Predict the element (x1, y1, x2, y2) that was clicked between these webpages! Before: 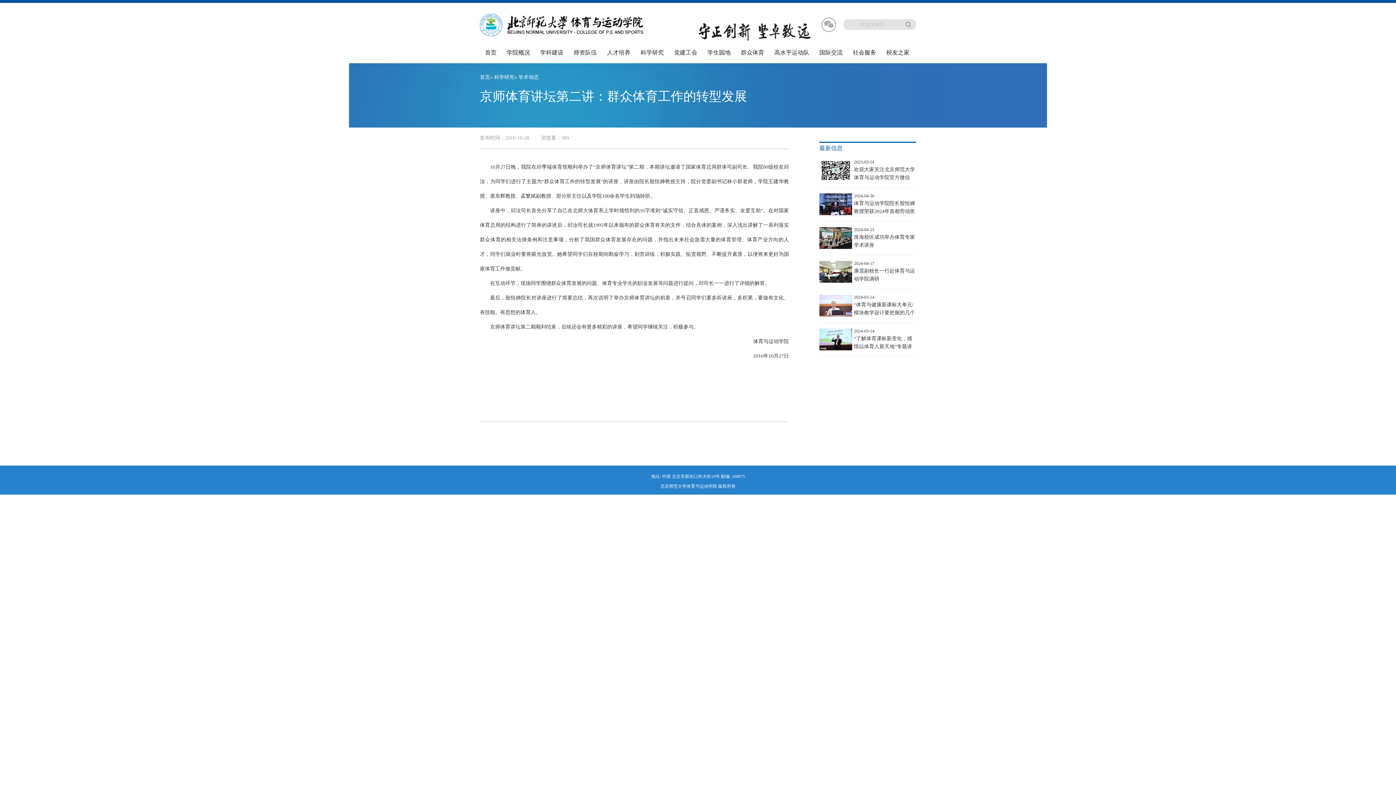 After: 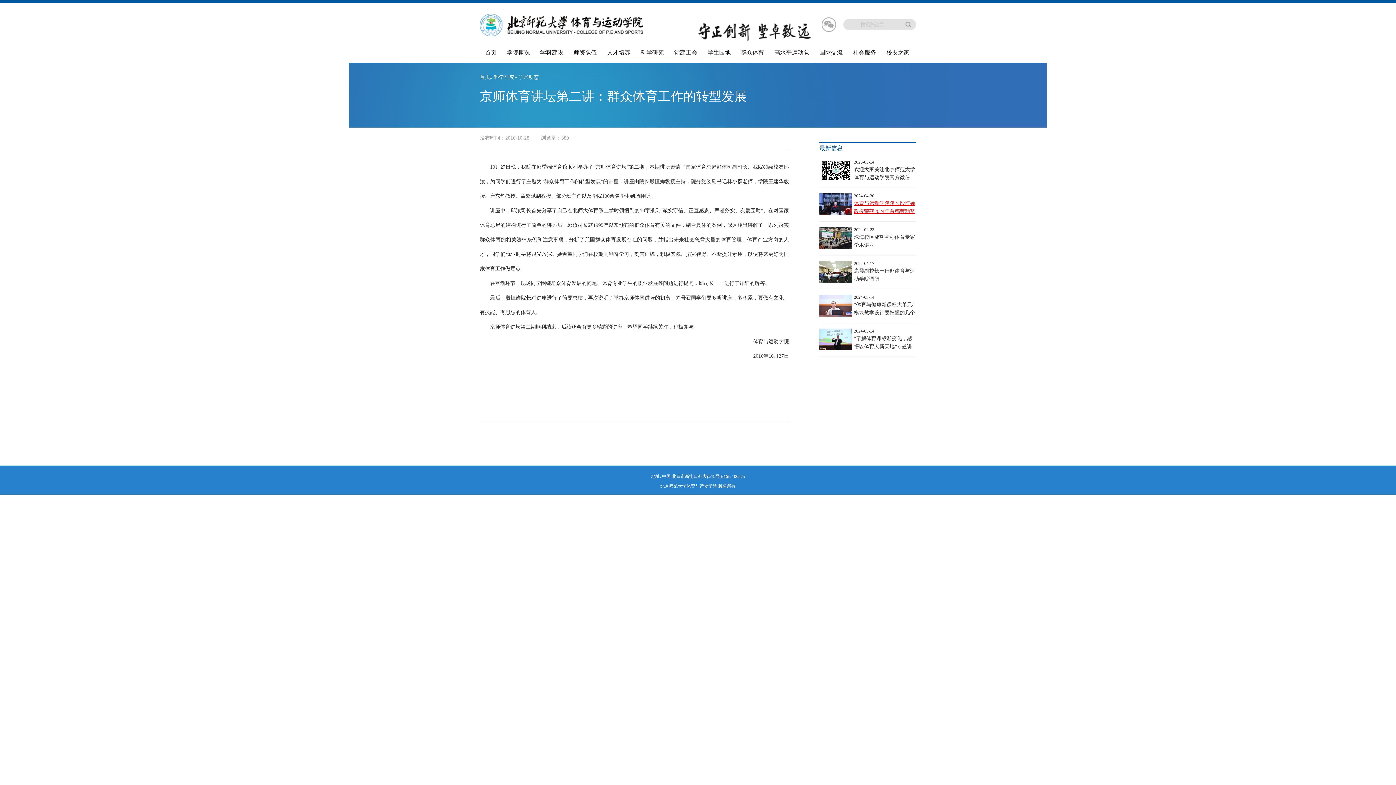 Action: bbox: (819, 193, 916, 216) label: 2024-04-30

体育与运动学院院长殷恒婵教授荣获2024年首都劳动奖章